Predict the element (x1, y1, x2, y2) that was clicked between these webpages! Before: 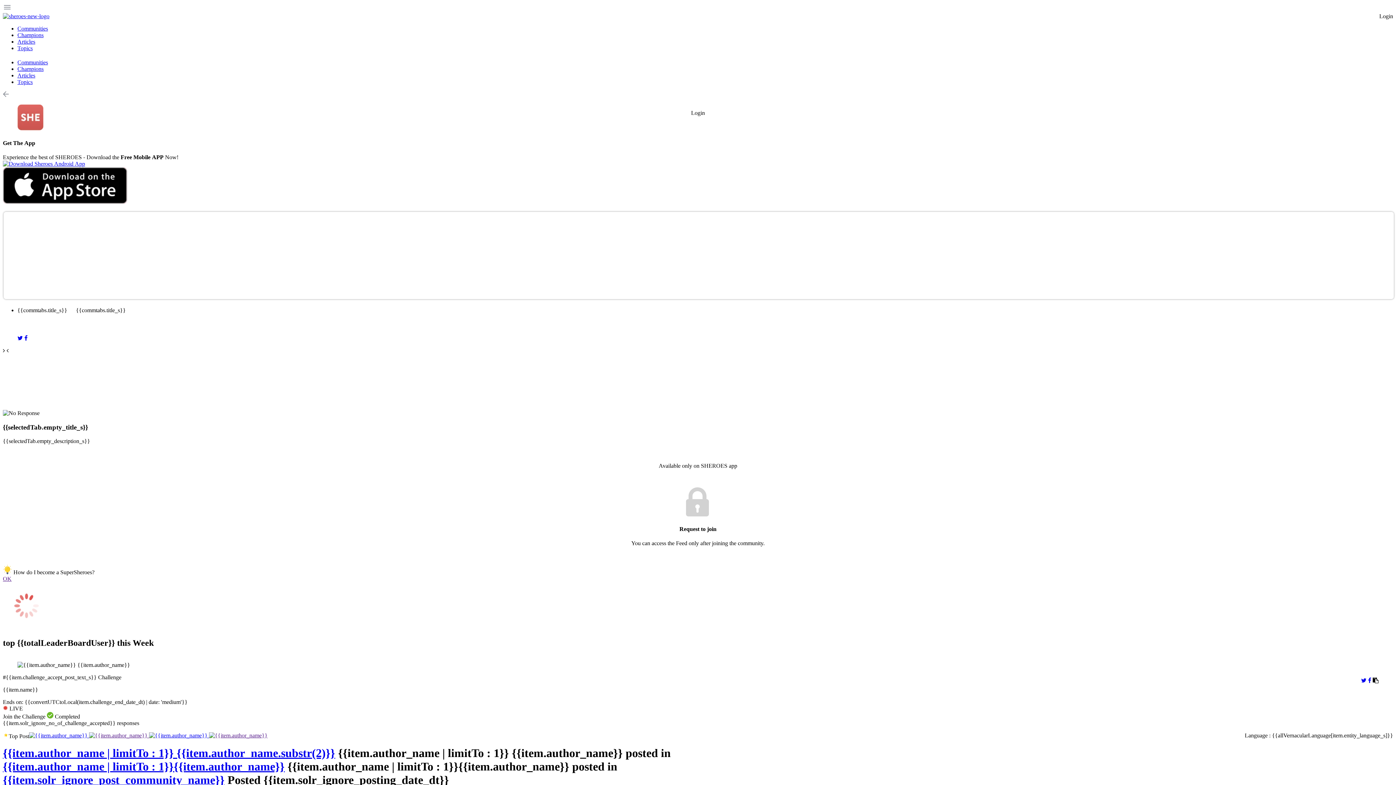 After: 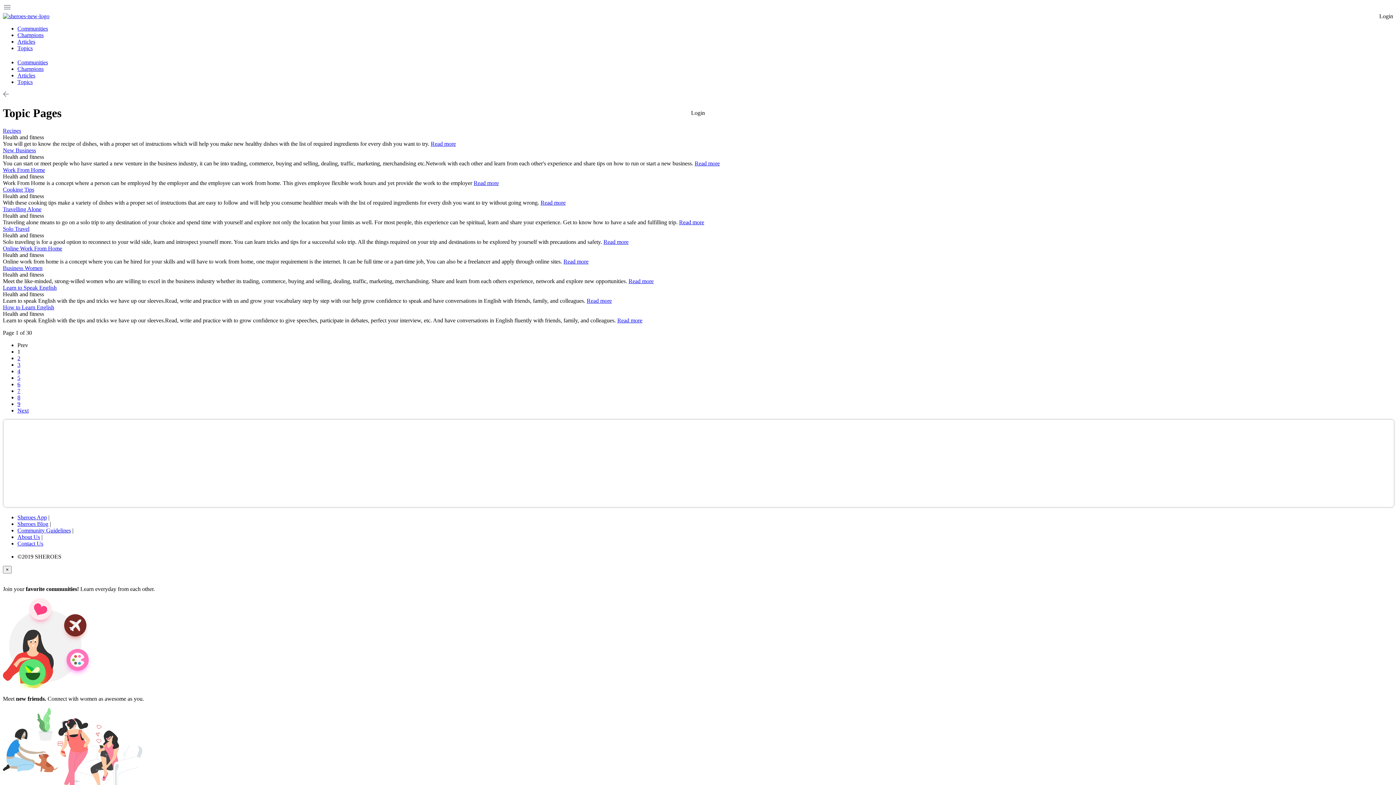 Action: bbox: (17, 45, 32, 51) label: Topics